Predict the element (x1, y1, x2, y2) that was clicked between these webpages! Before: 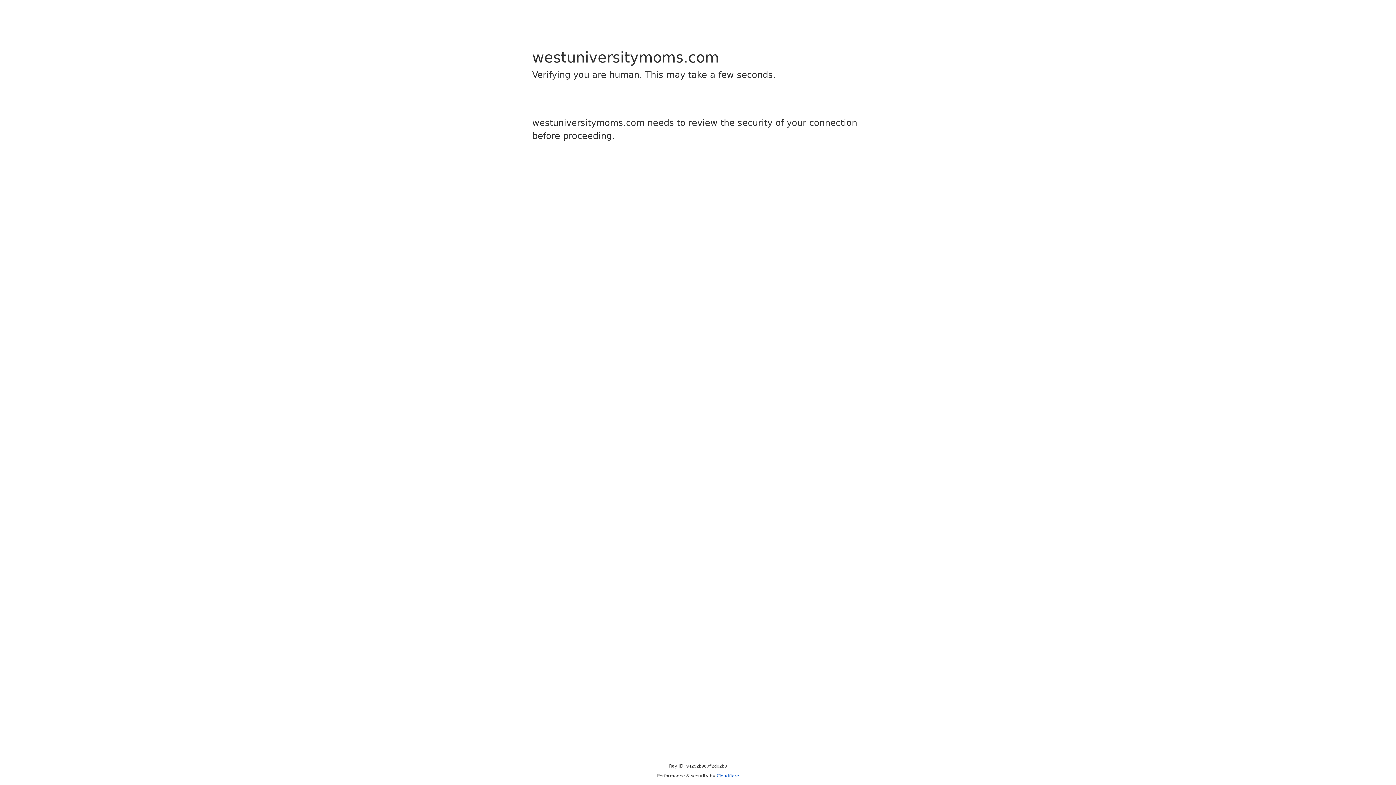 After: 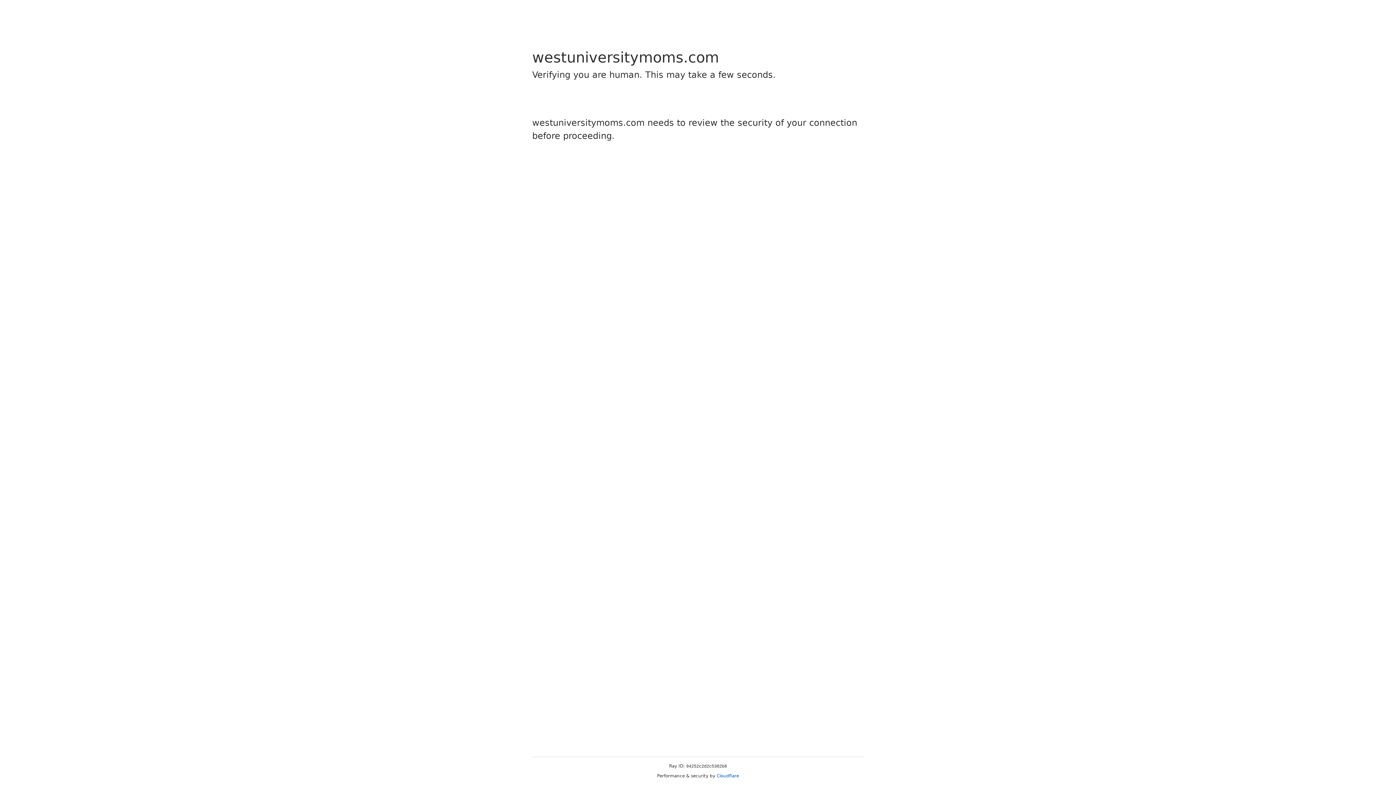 Action: label: Cloudflare bbox: (716, 773, 739, 778)